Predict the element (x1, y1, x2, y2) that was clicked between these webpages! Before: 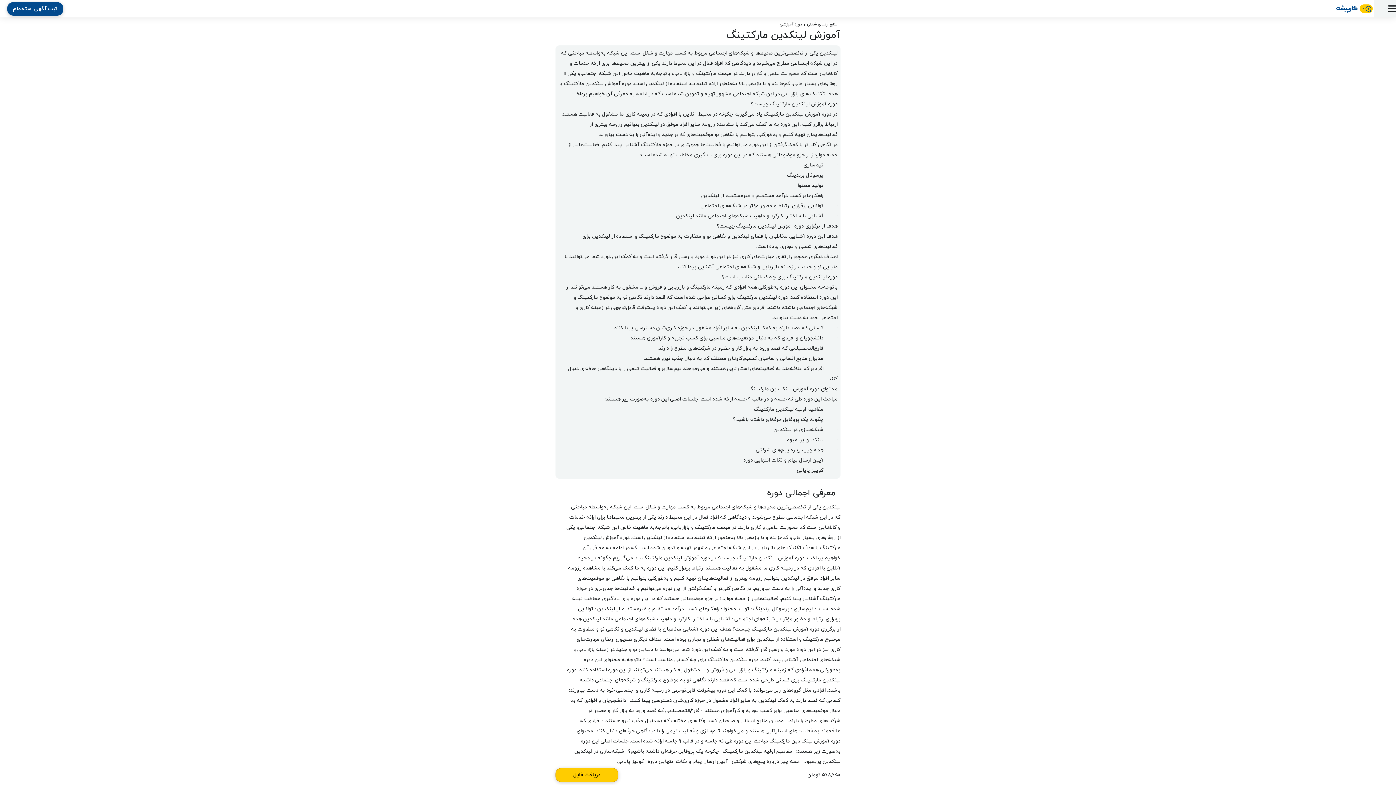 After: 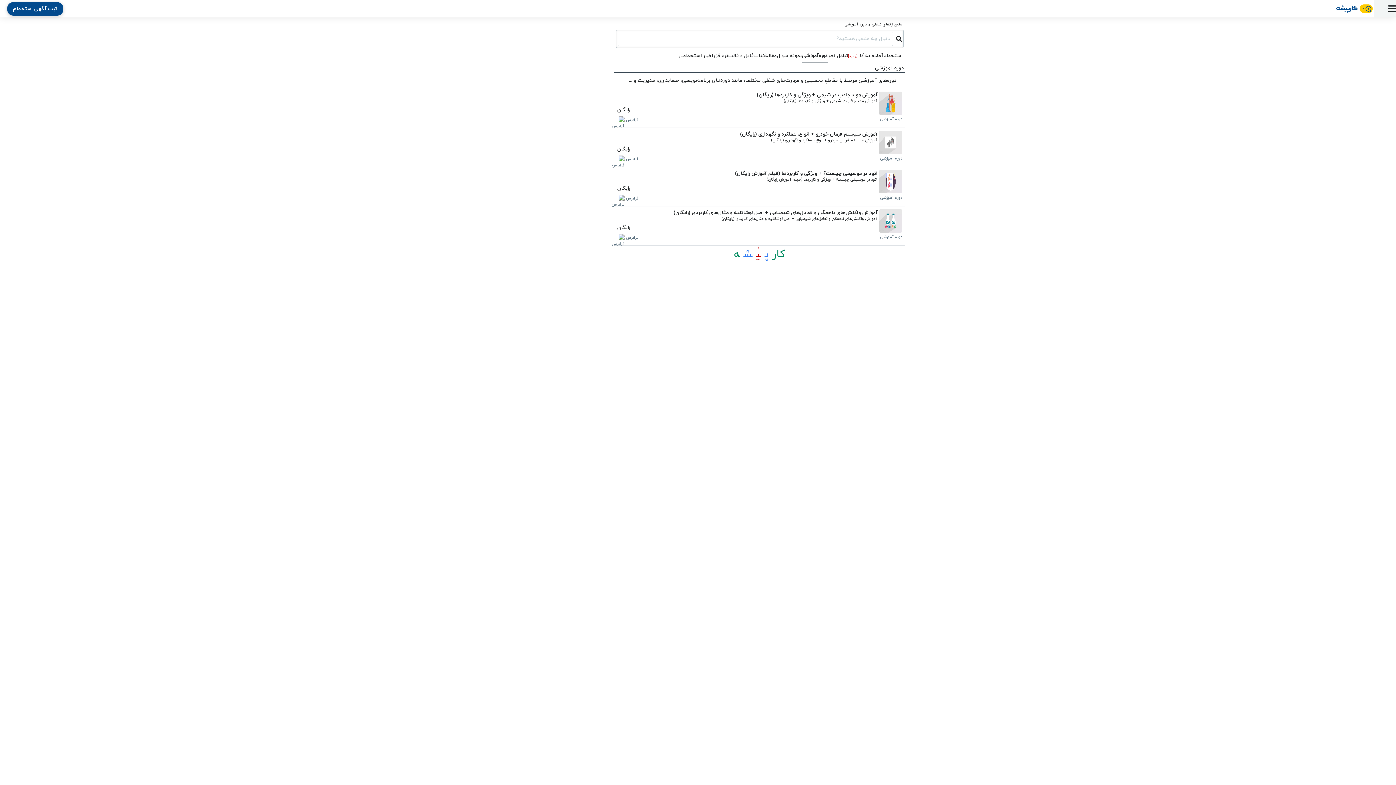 Action: label: دوره آموزشی bbox: (780, 20, 802, 28)